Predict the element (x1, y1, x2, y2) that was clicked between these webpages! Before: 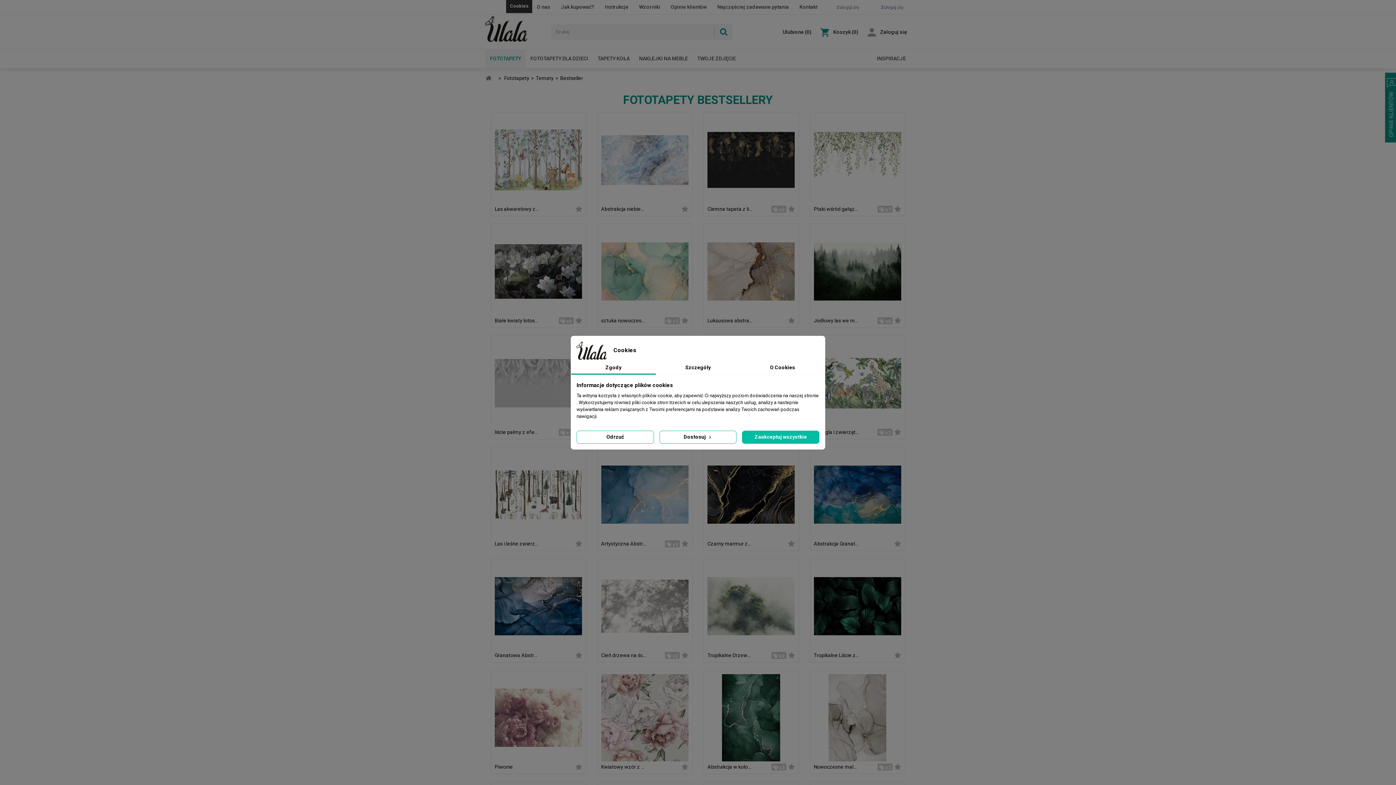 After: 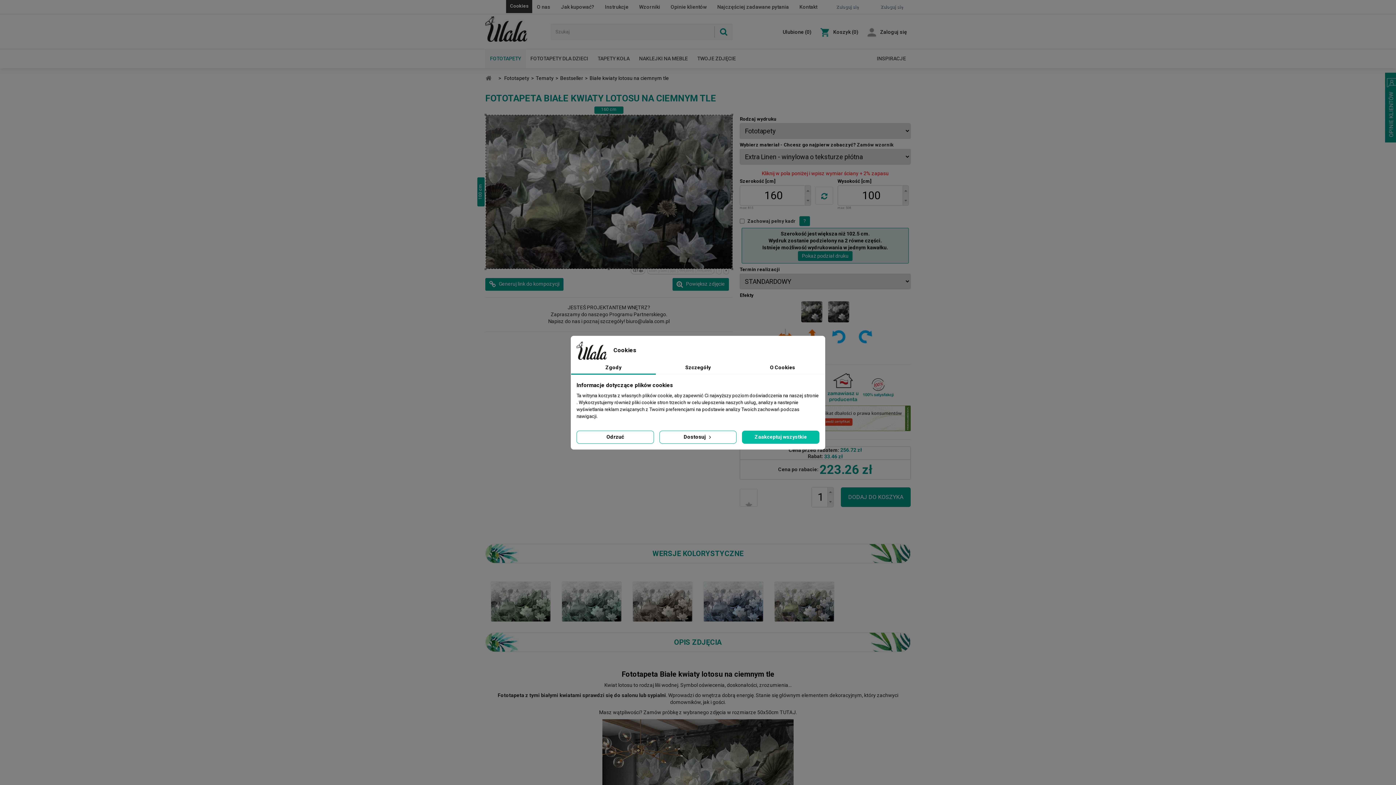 Action: bbox: (495, 268, 582, 274)